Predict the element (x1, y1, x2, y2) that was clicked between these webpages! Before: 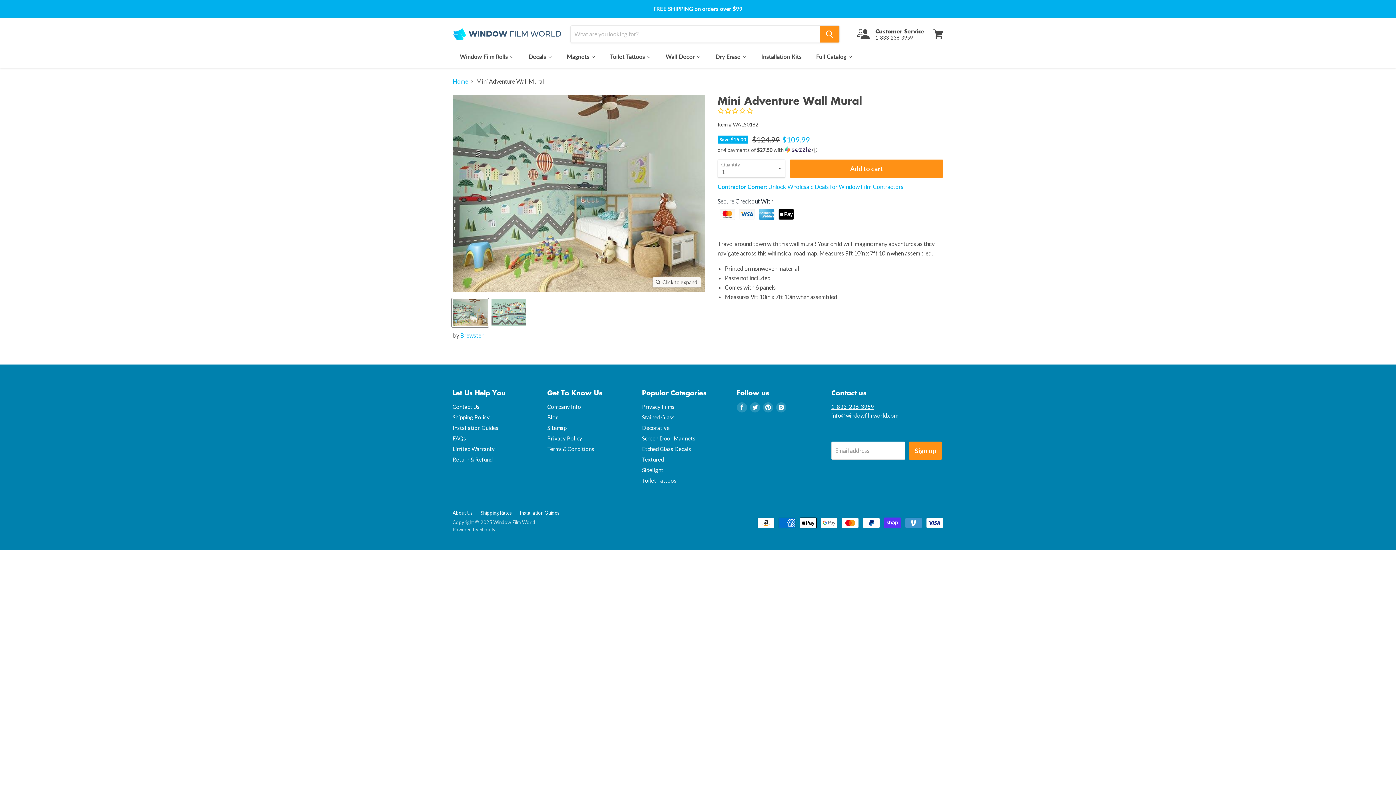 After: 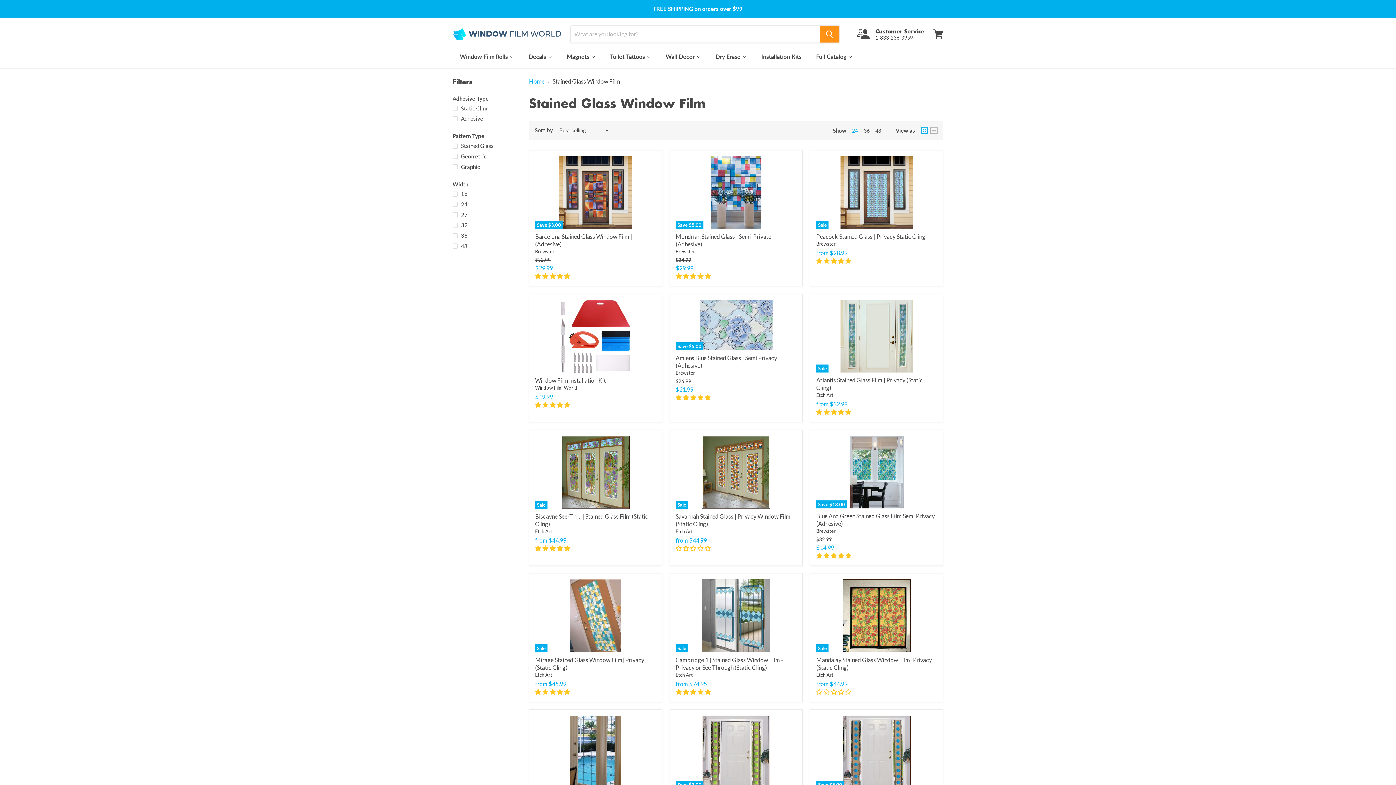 Action: bbox: (642, 414, 674, 420) label: Stained Glass